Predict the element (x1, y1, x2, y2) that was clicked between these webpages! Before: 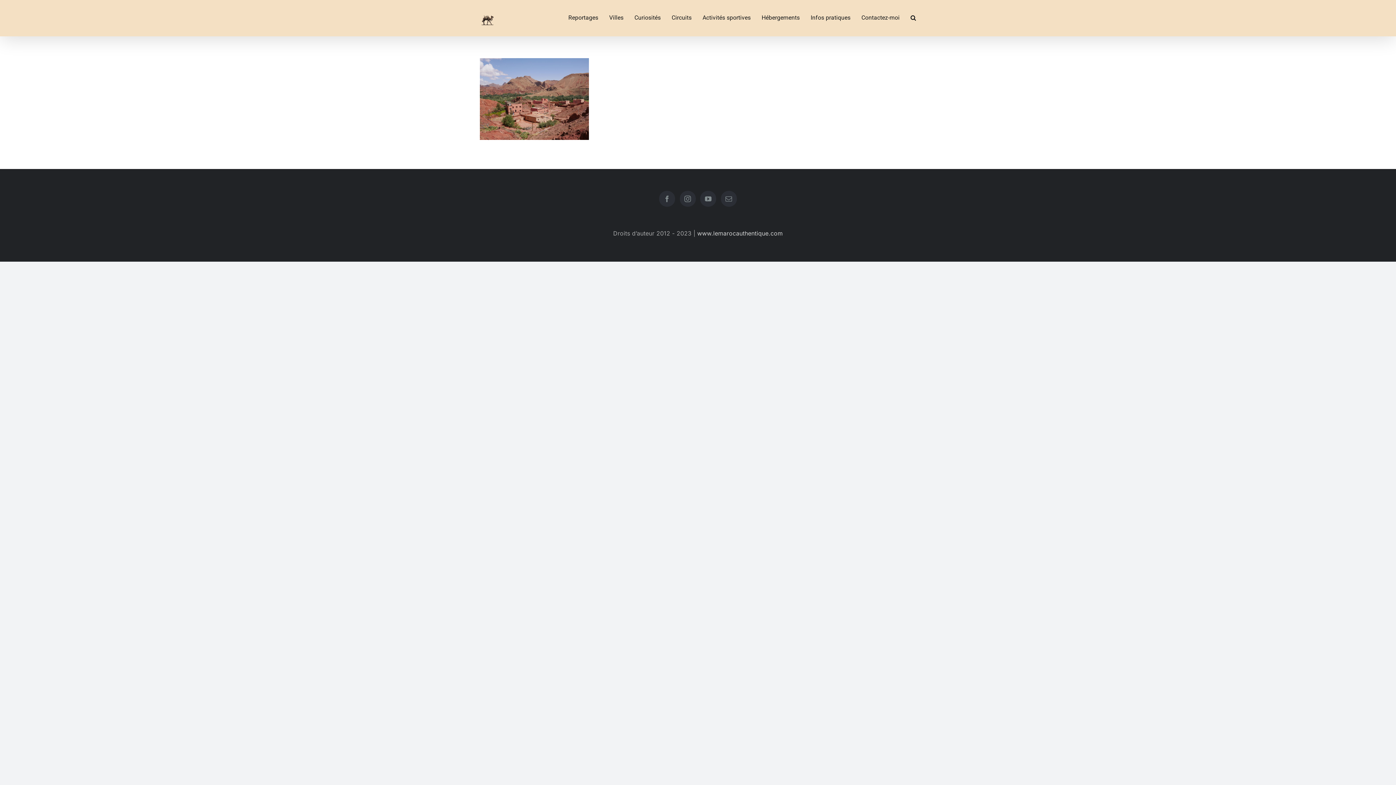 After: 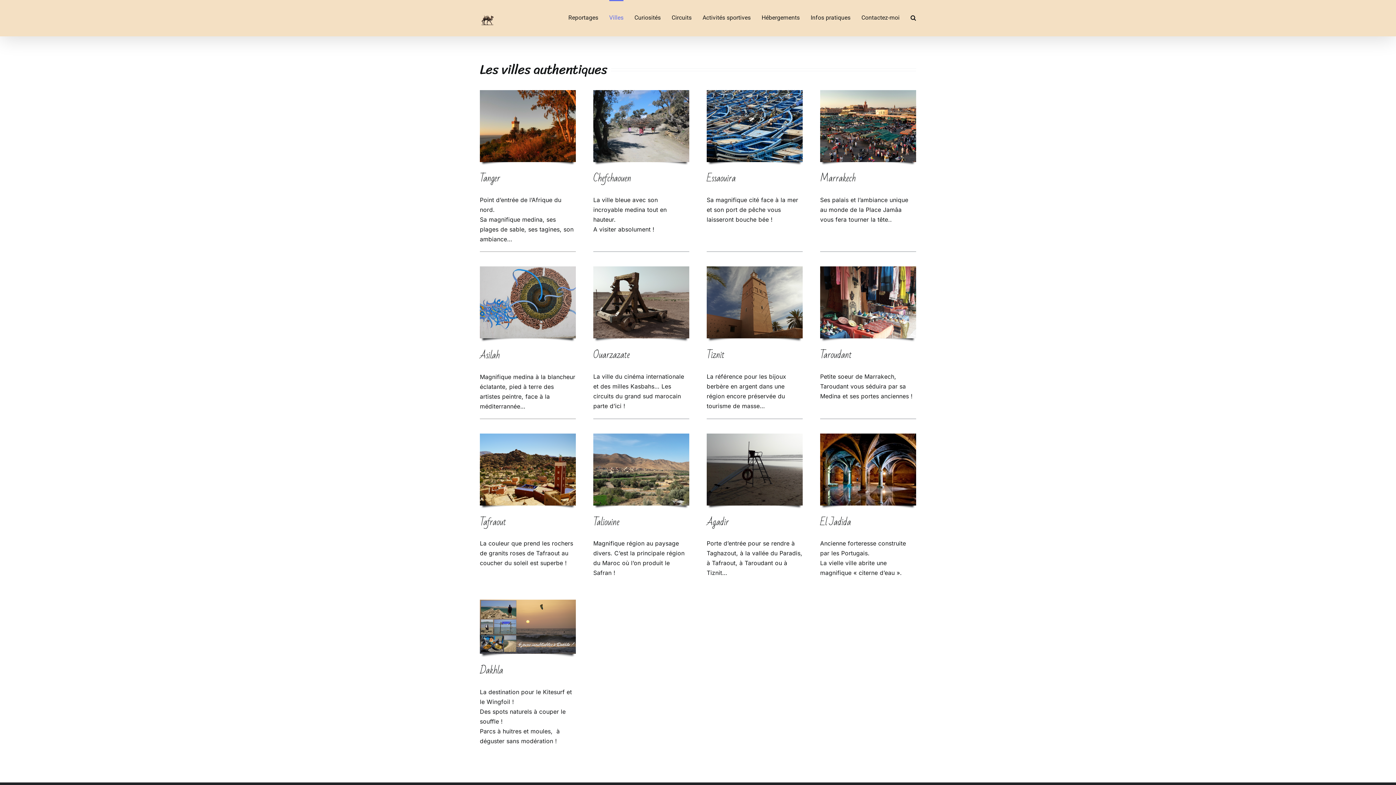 Action: label: Villes bbox: (609, 0, 623, 34)